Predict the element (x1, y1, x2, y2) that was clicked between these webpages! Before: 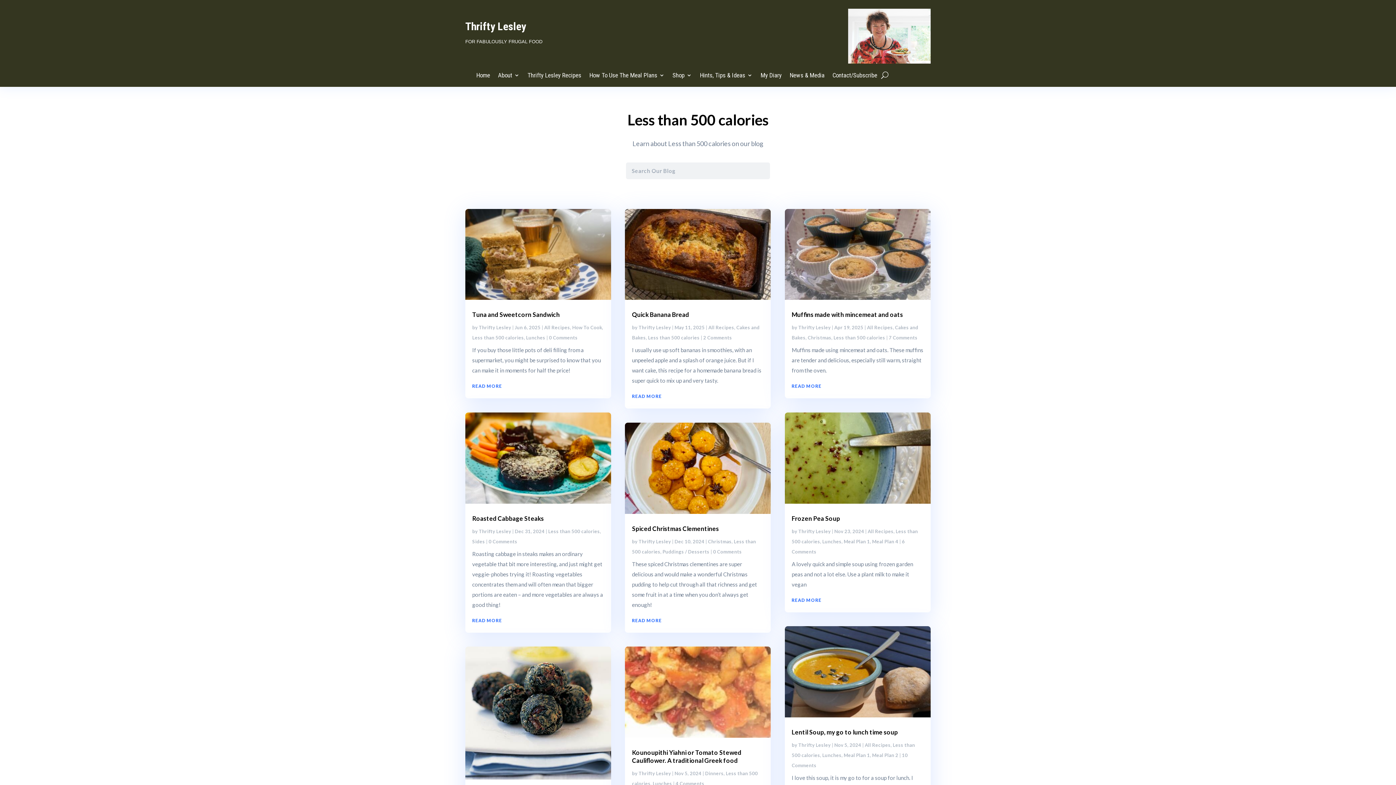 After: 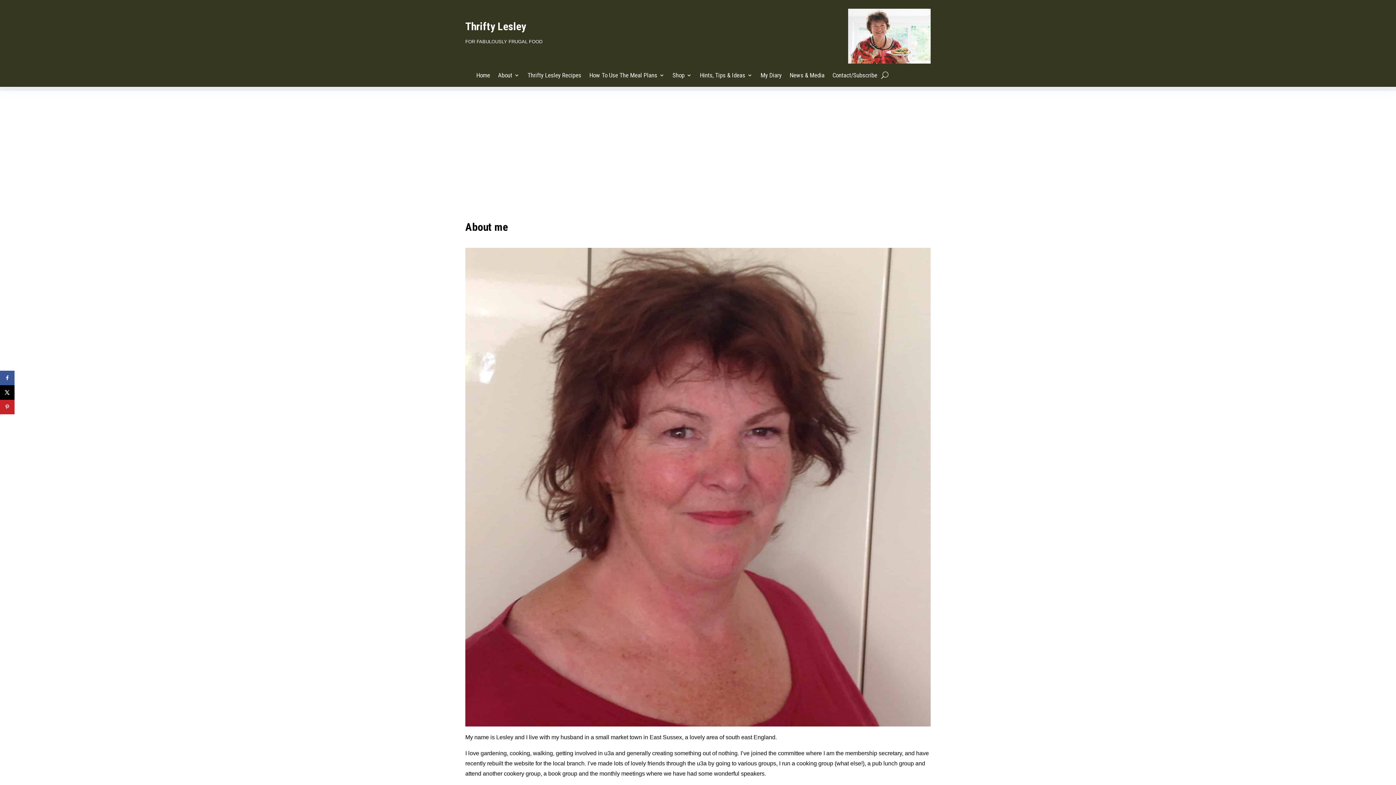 Action: label: About bbox: (498, 70, 519, 83)